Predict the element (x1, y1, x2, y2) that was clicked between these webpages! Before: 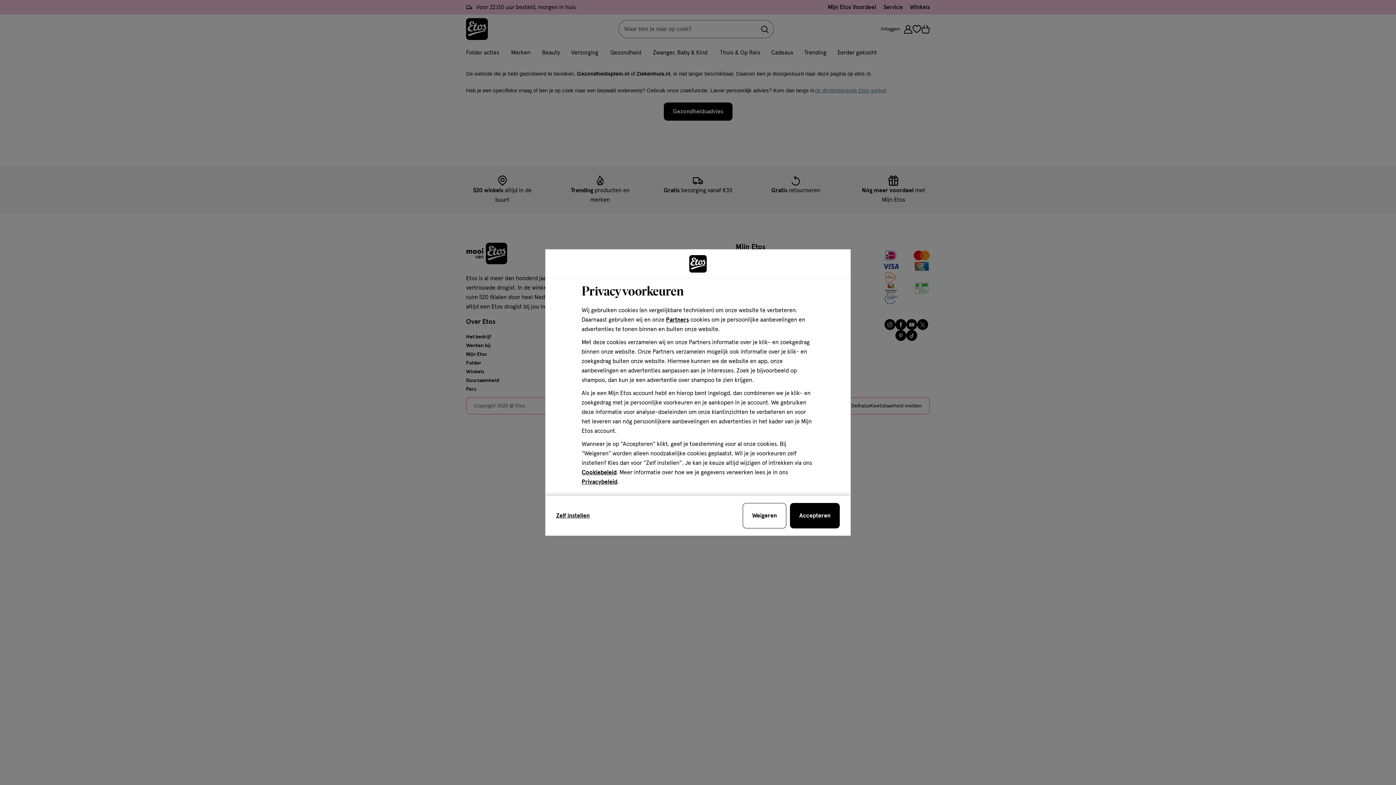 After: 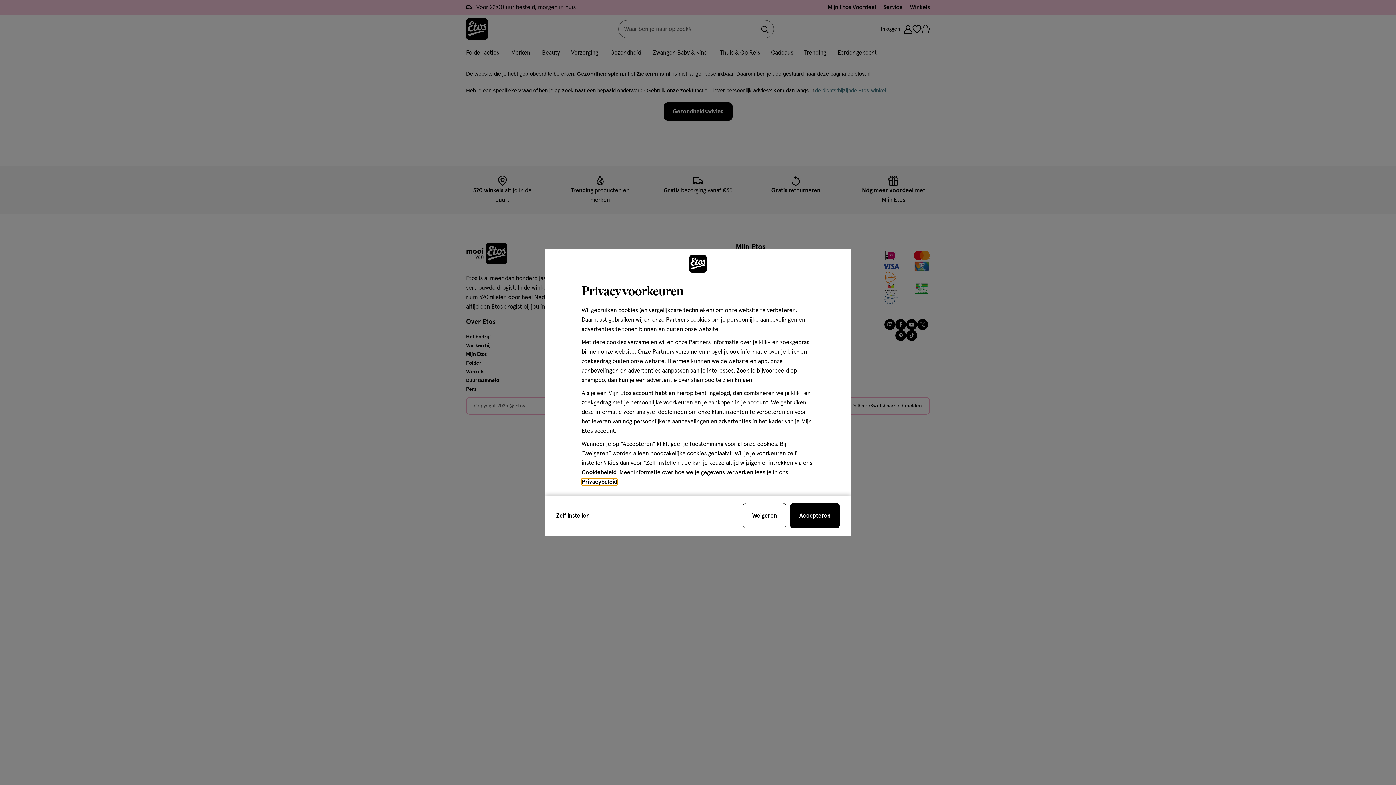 Action: bbox: (581, 479, 617, 485) label: Privacybeleid